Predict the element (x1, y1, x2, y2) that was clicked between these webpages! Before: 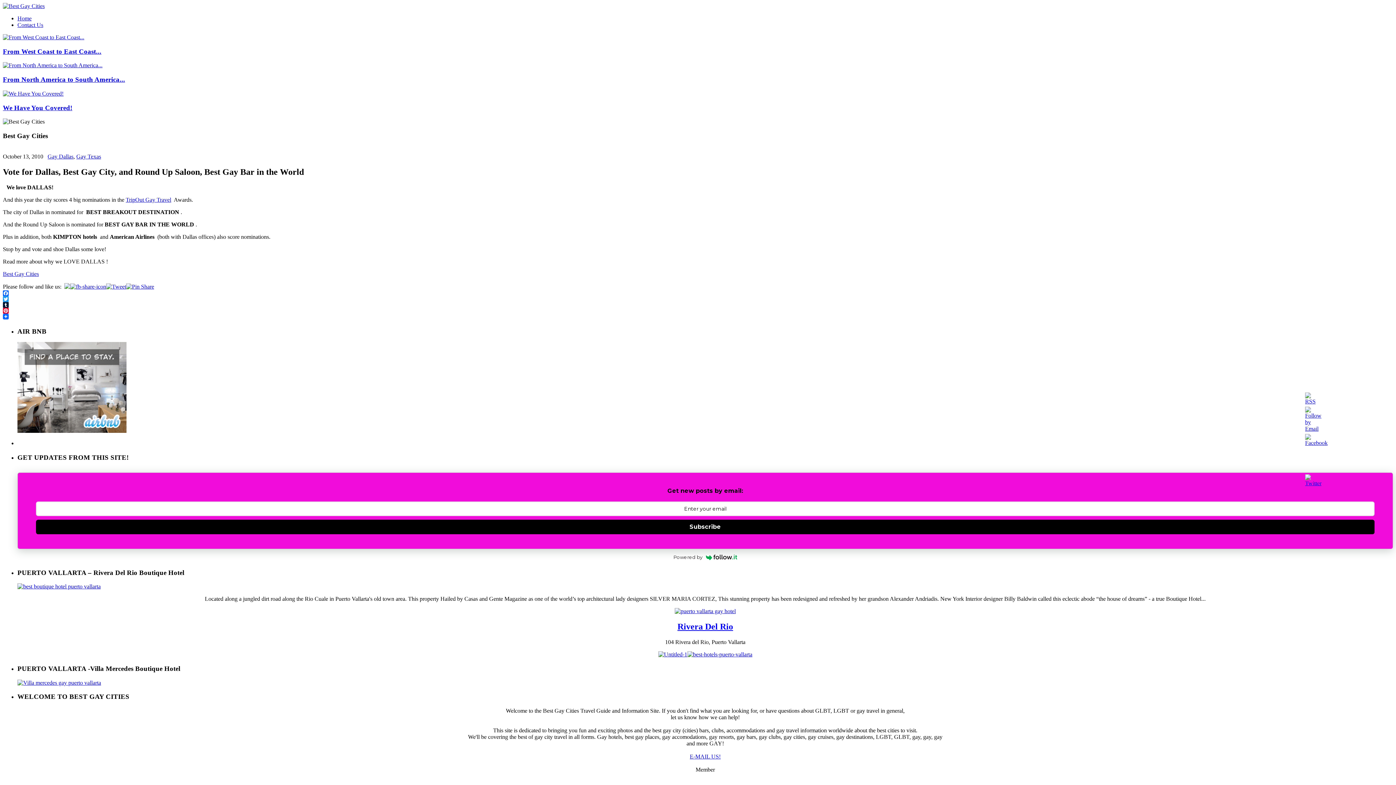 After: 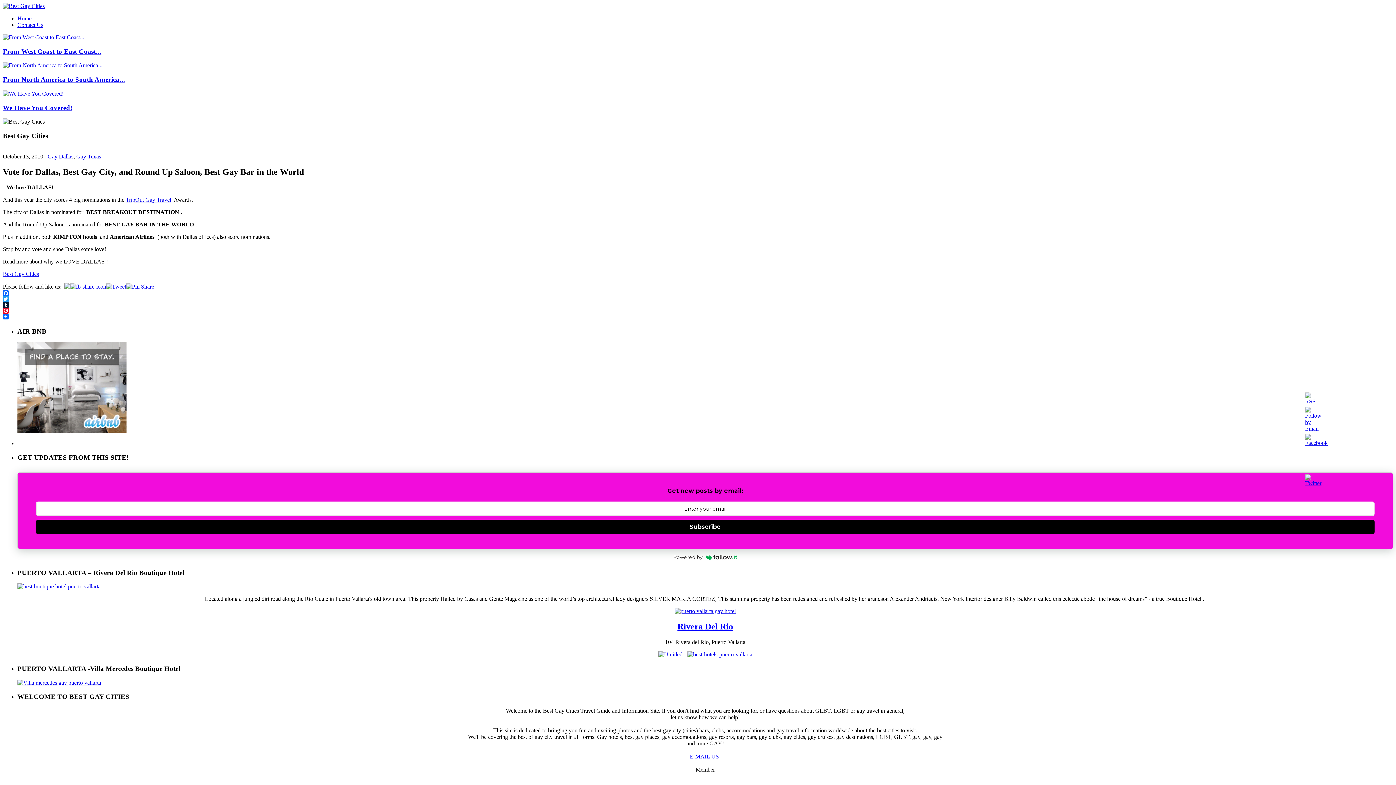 Action: bbox: (2, 90, 63, 96)